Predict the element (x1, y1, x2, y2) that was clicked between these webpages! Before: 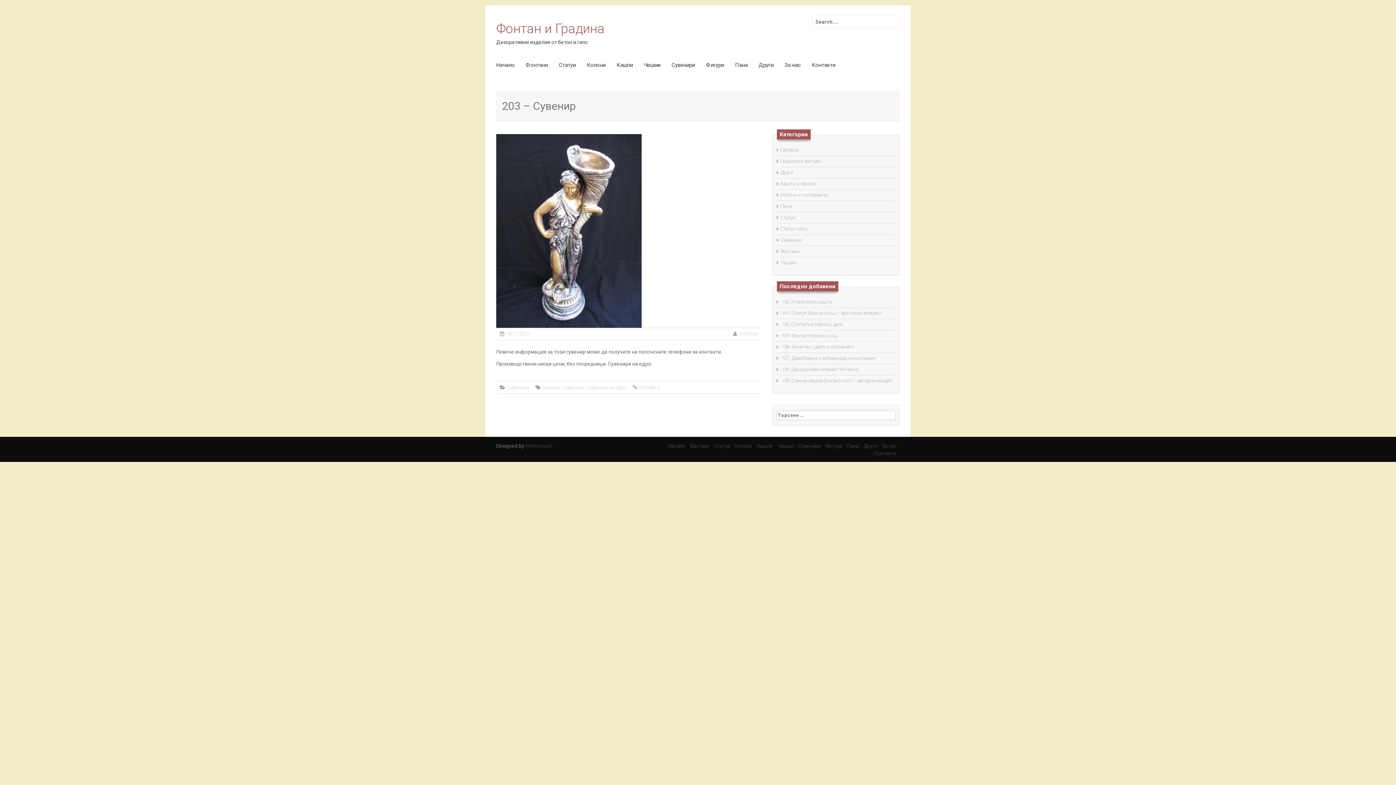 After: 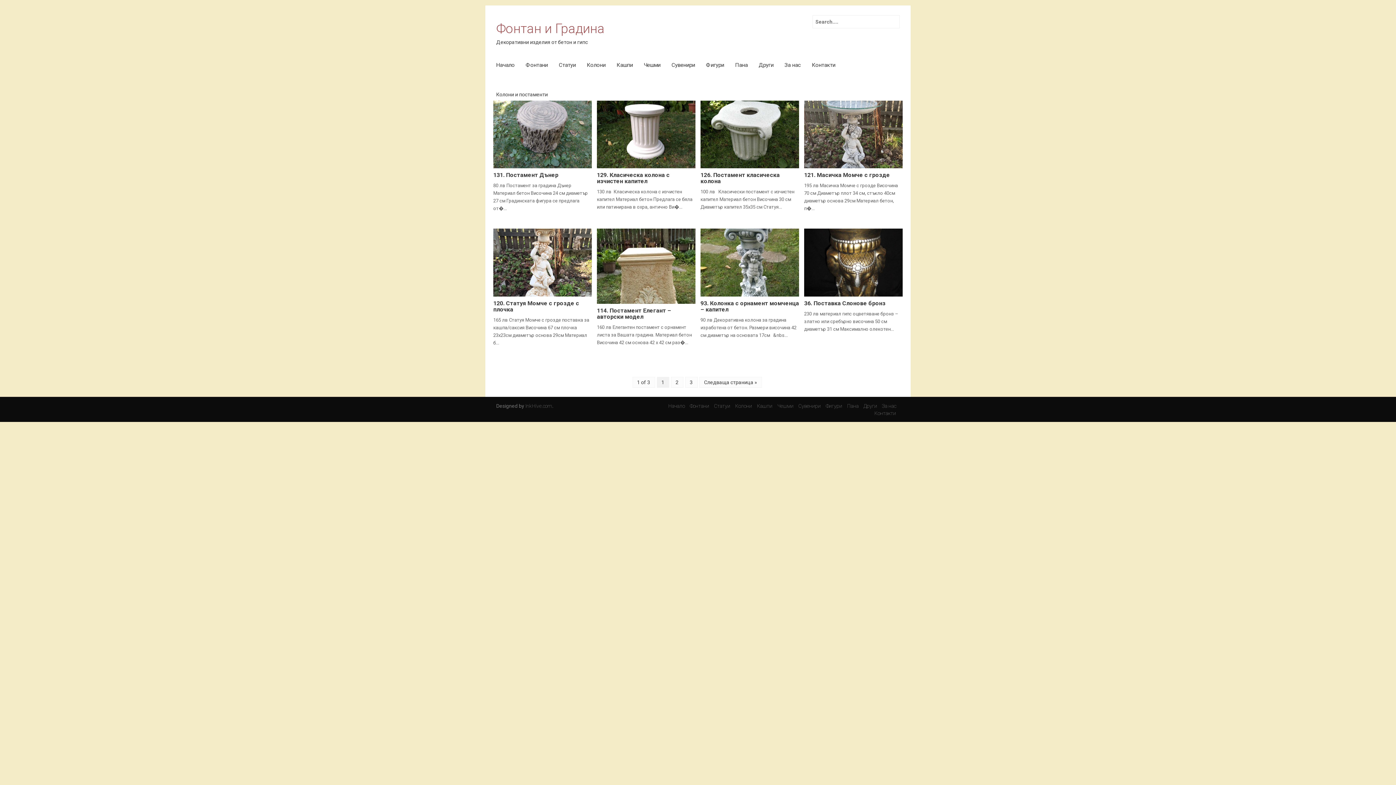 Action: label: Колони bbox: (581, 59, 611, 76)